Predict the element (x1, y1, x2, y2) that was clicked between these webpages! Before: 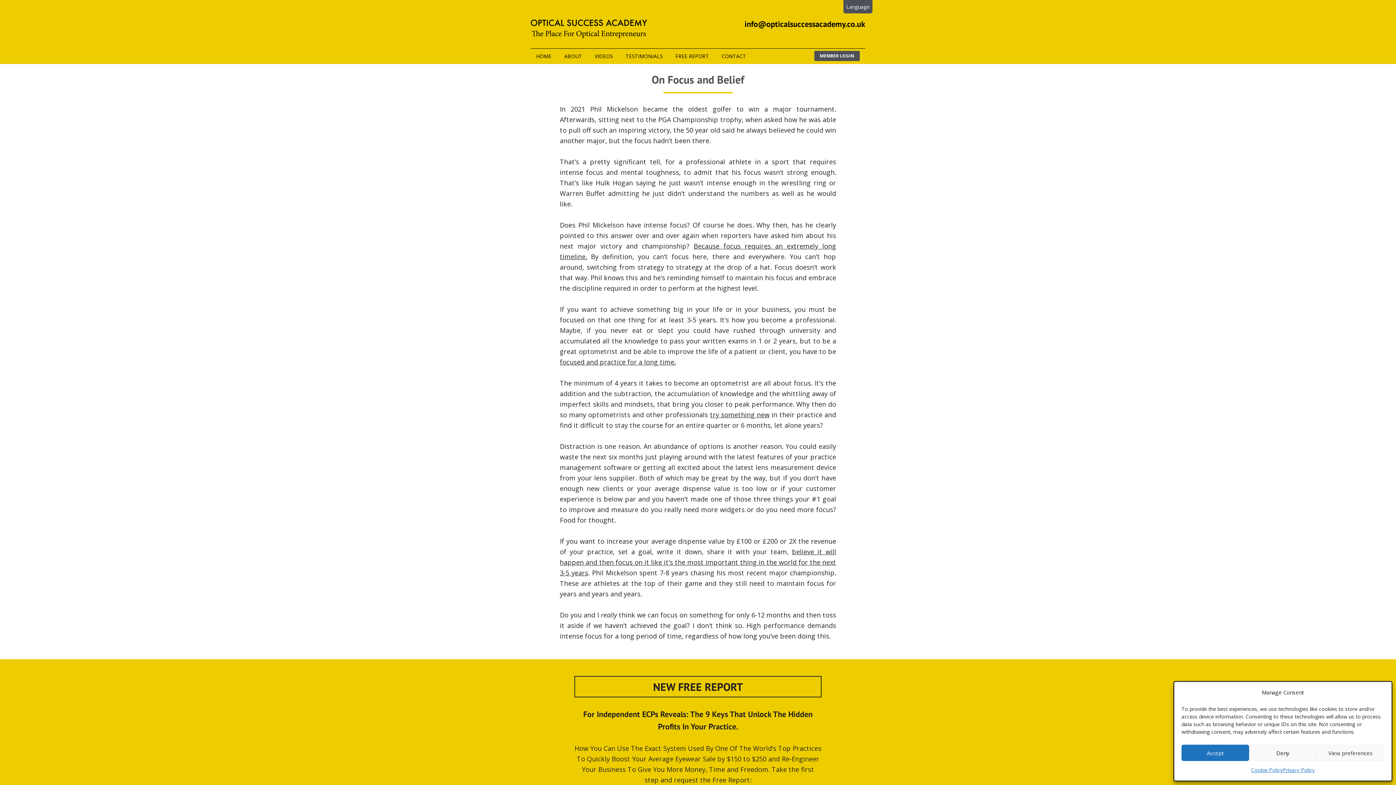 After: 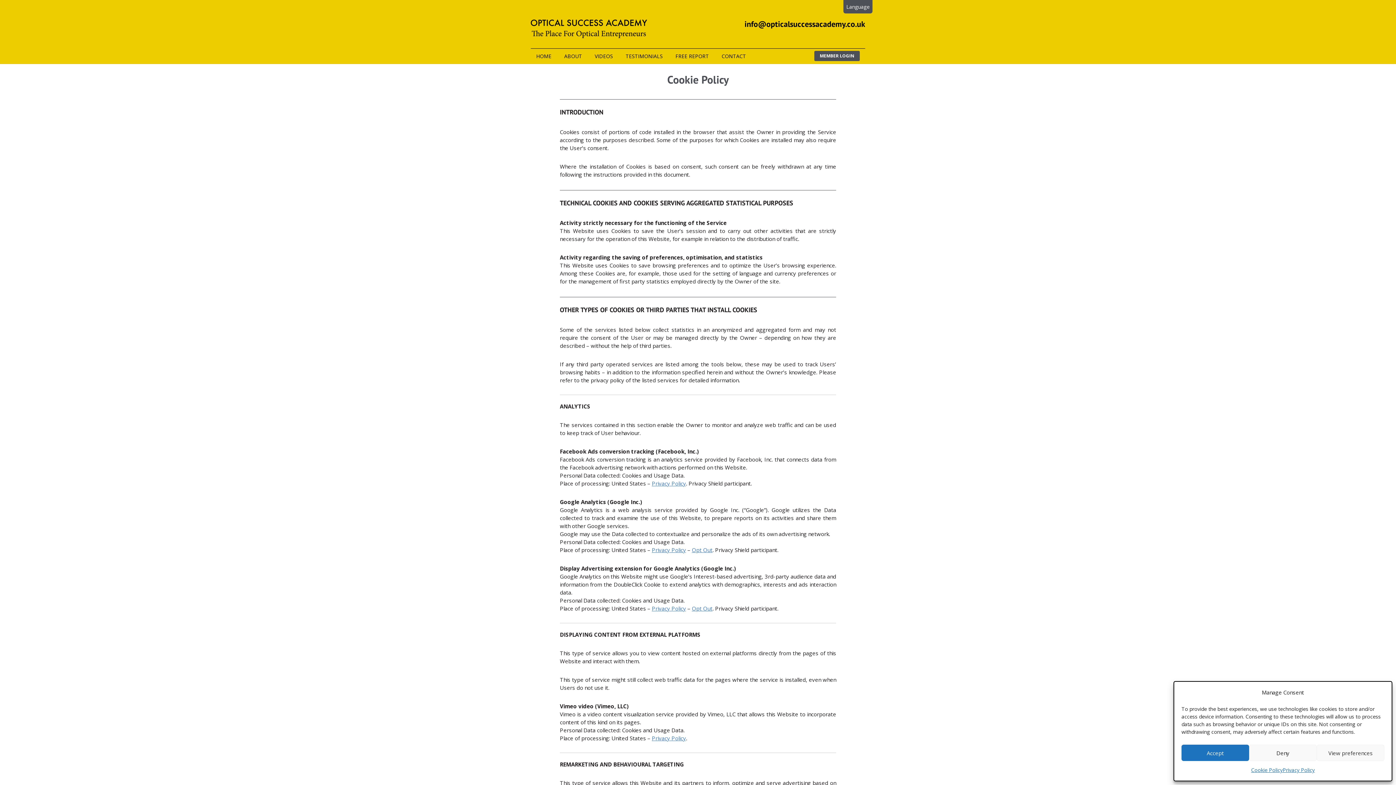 Action: bbox: (1251, 765, 1283, 775) label: Cookie Policy